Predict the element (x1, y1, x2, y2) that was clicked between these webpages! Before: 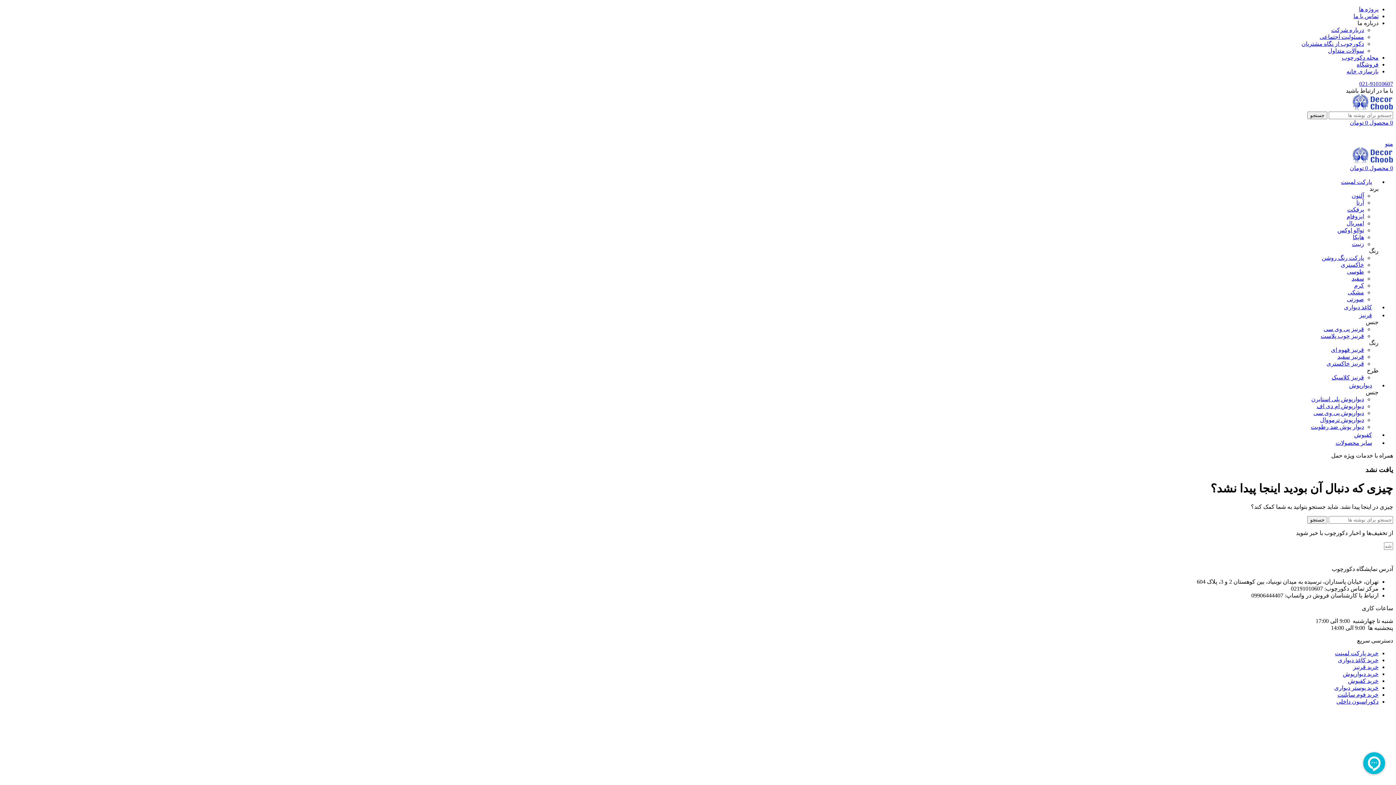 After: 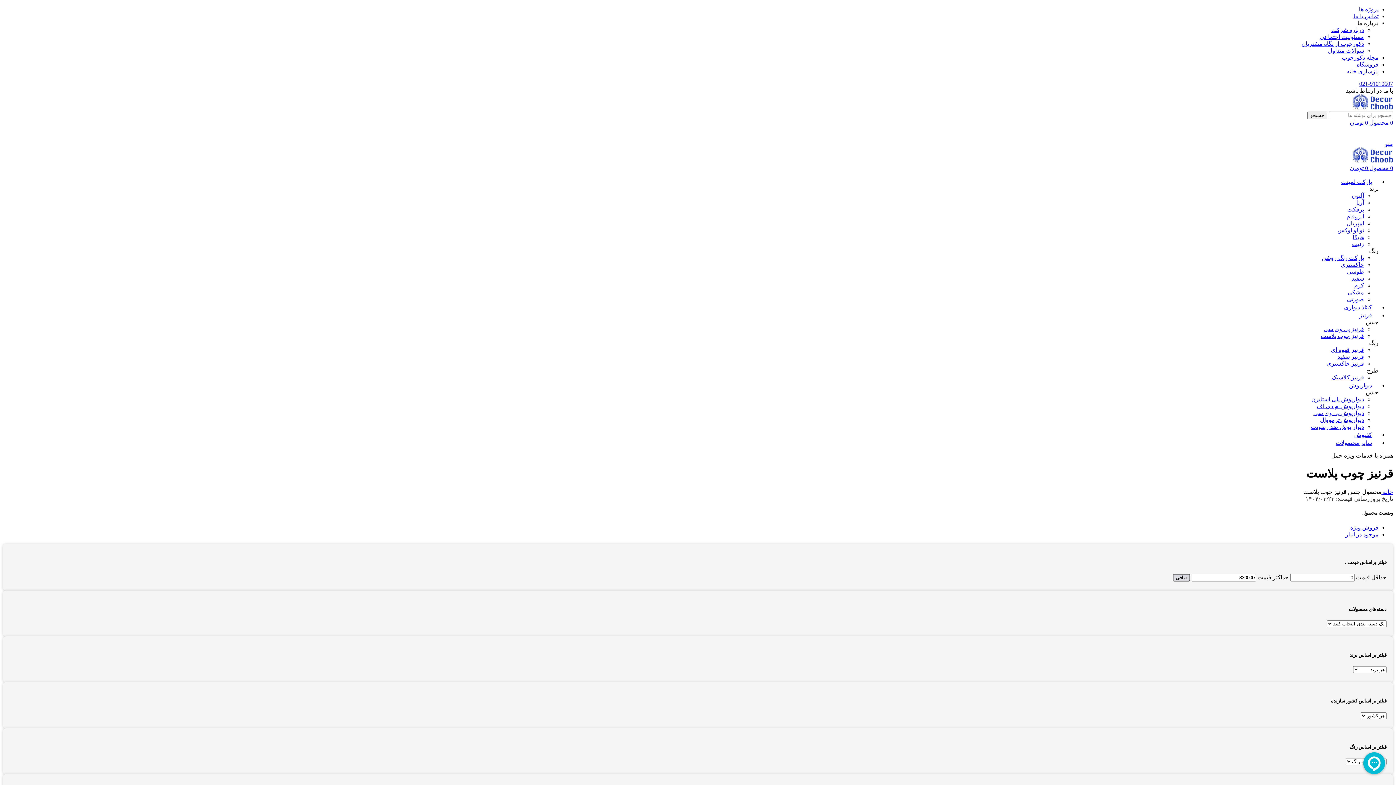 Action: bbox: (1321, 333, 1364, 339) label: قرنیز چوب پلاست